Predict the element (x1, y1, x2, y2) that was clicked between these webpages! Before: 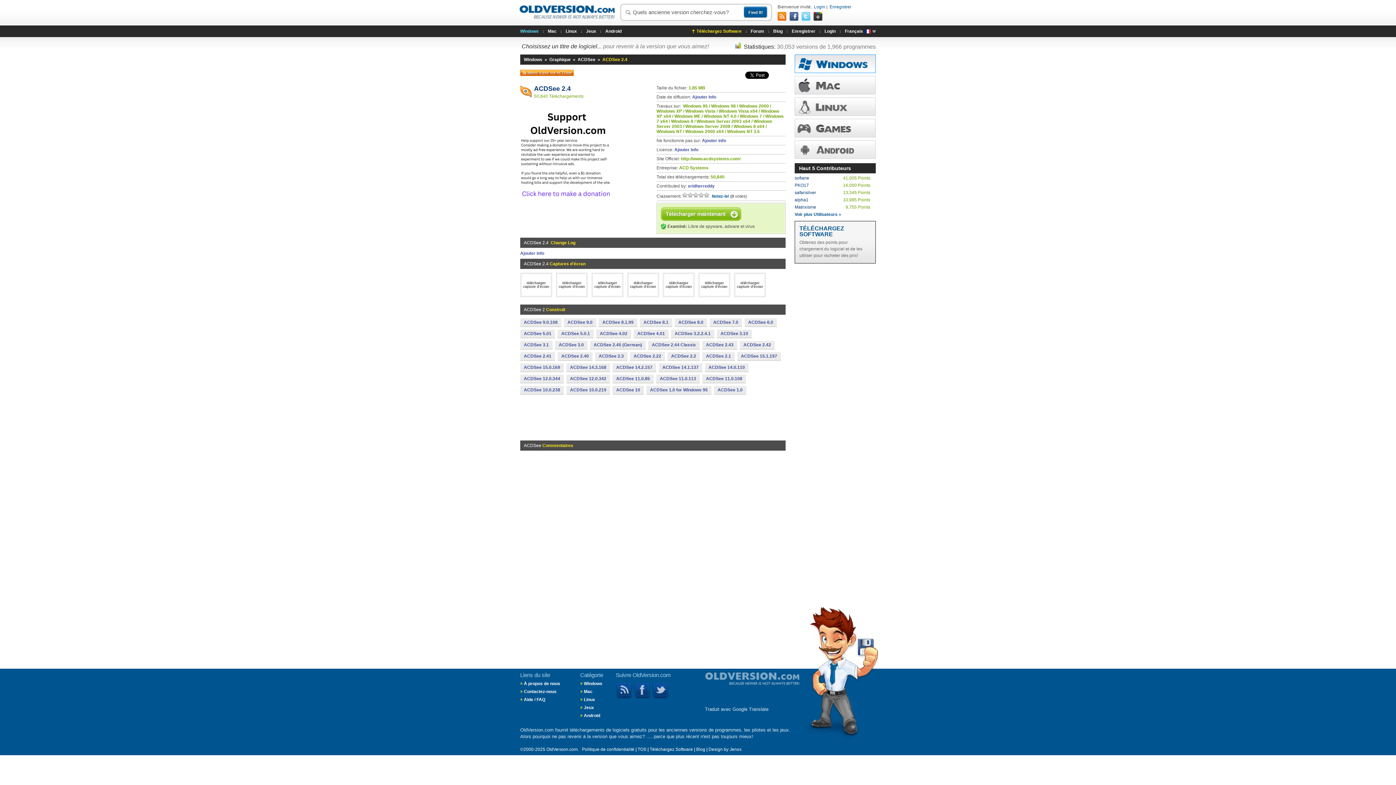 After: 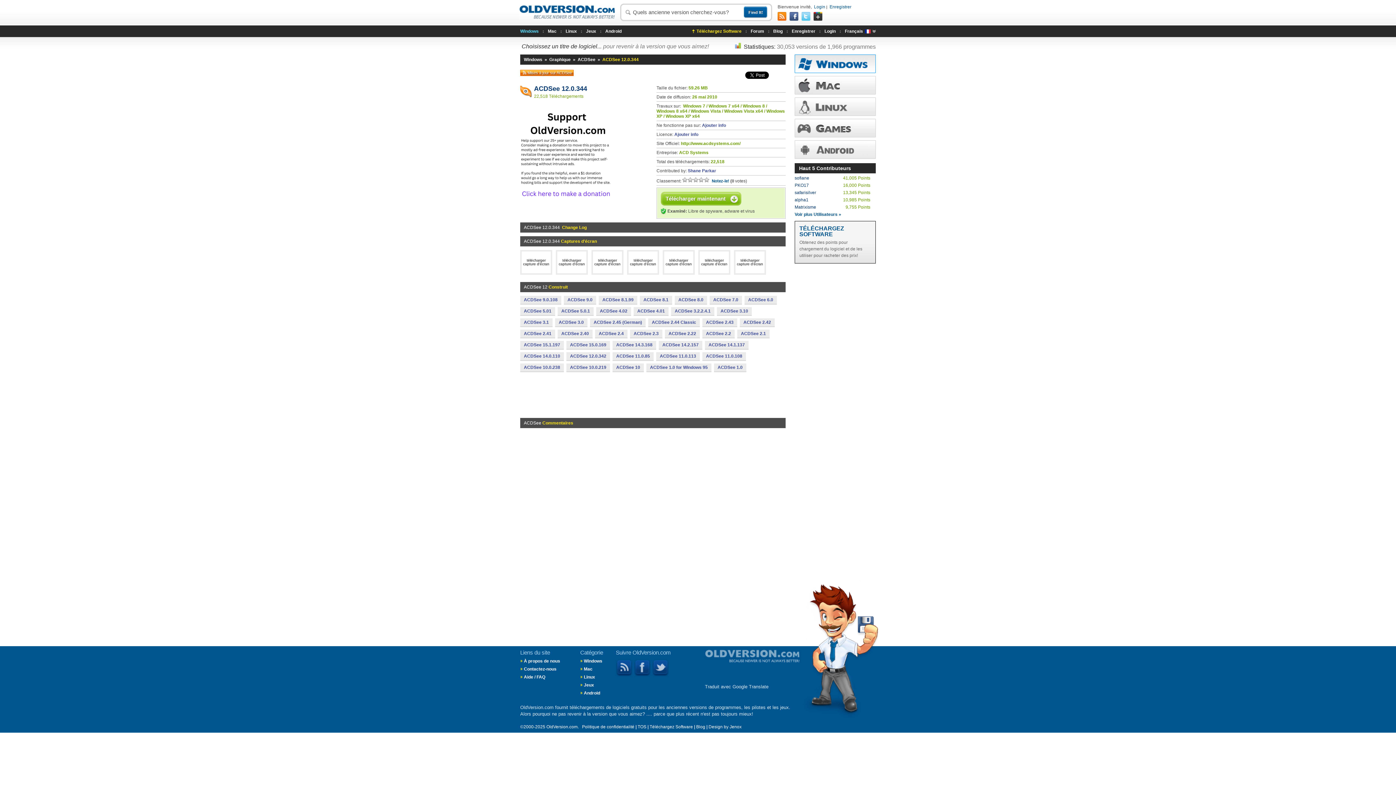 Action: bbox: (520, 374, 564, 382) label: ACDSee 12.0.344